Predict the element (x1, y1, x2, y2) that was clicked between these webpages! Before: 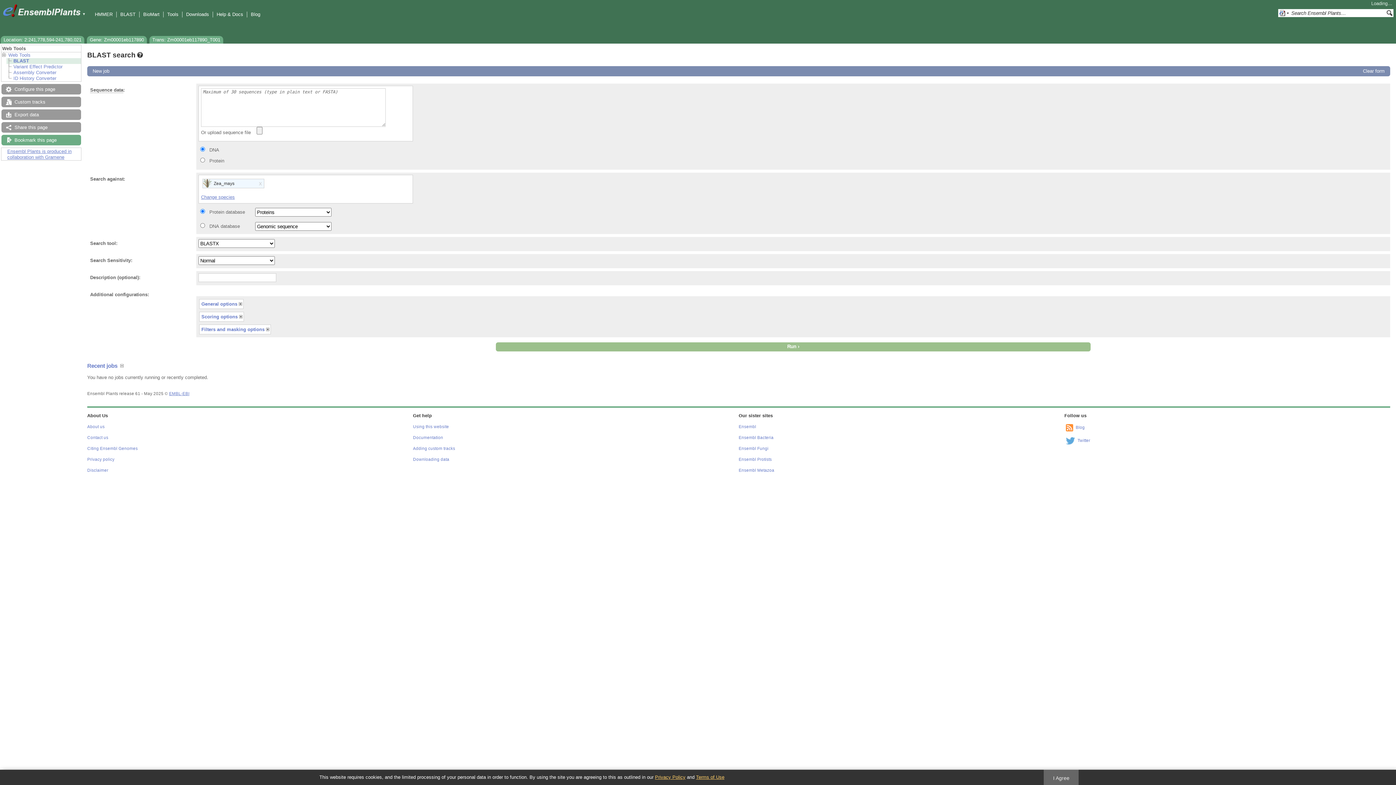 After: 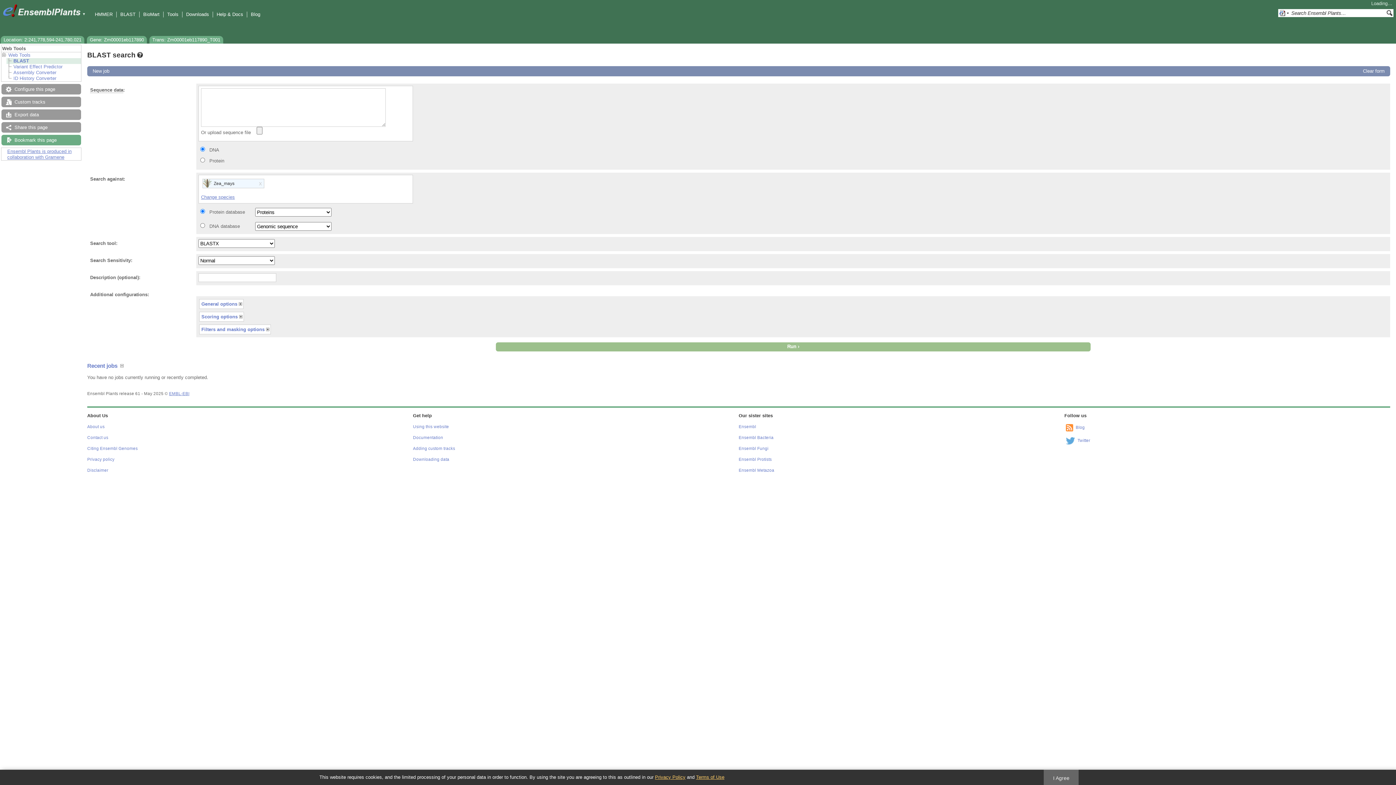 Action: bbox: (1363, 68, 1385, 73) label: Clear form